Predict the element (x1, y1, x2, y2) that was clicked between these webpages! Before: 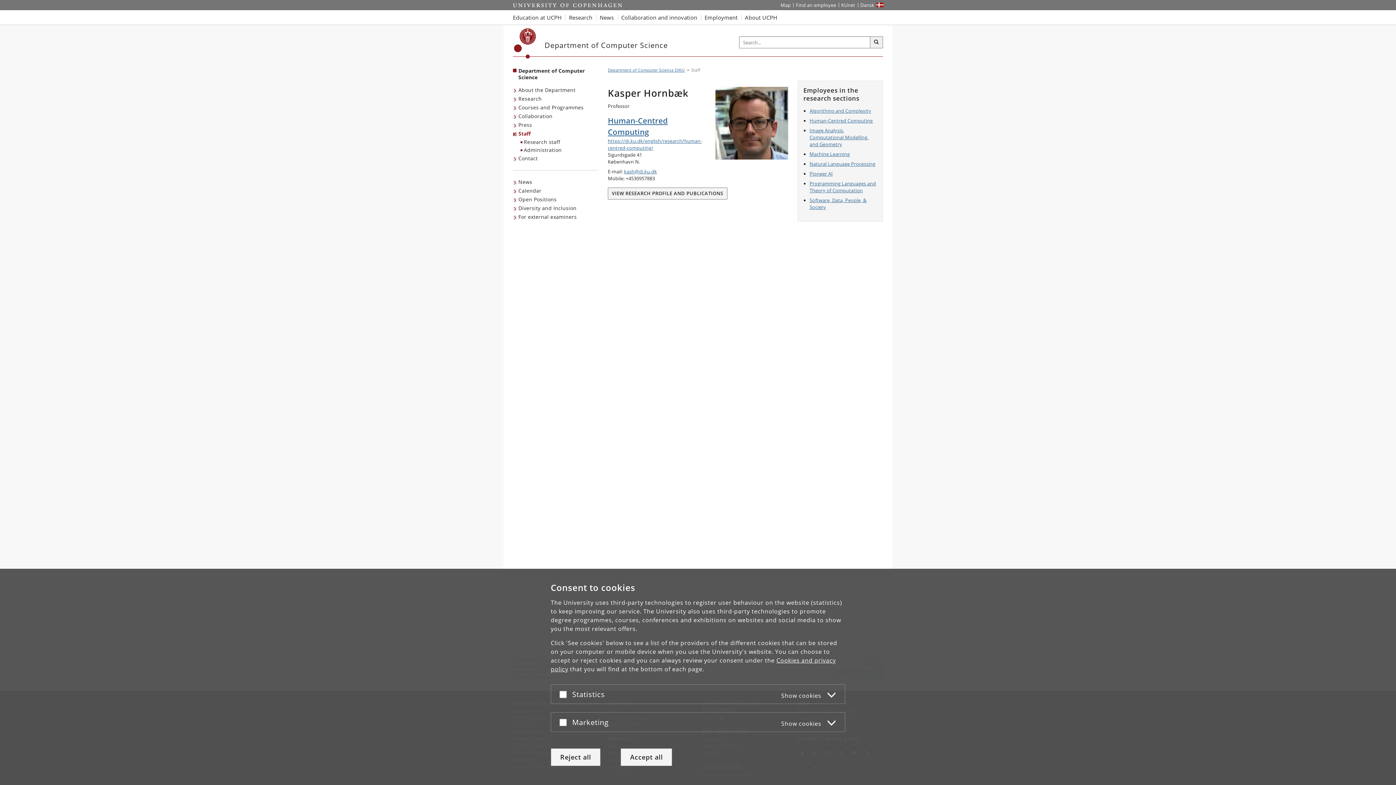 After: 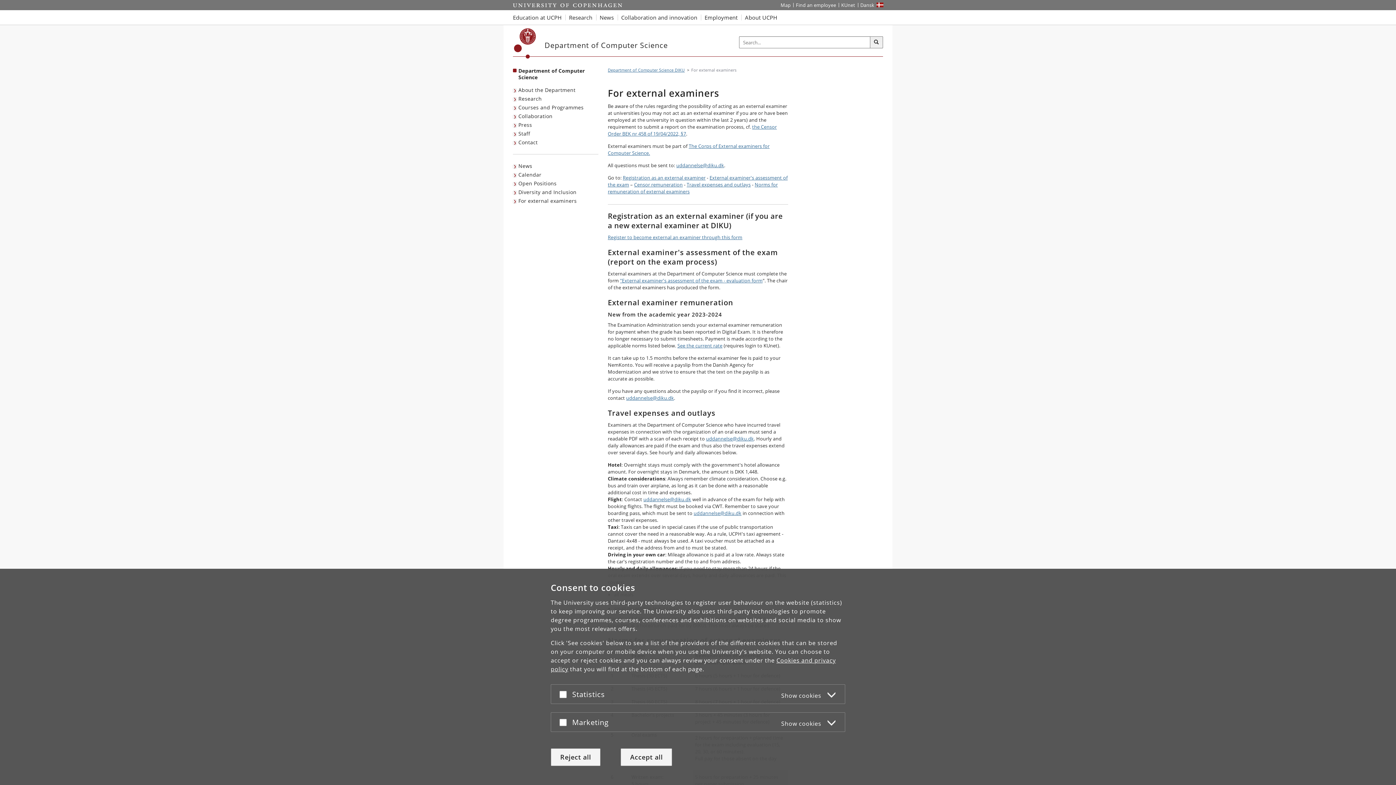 Action: label: For external examiners bbox: (513, 212, 578, 221)